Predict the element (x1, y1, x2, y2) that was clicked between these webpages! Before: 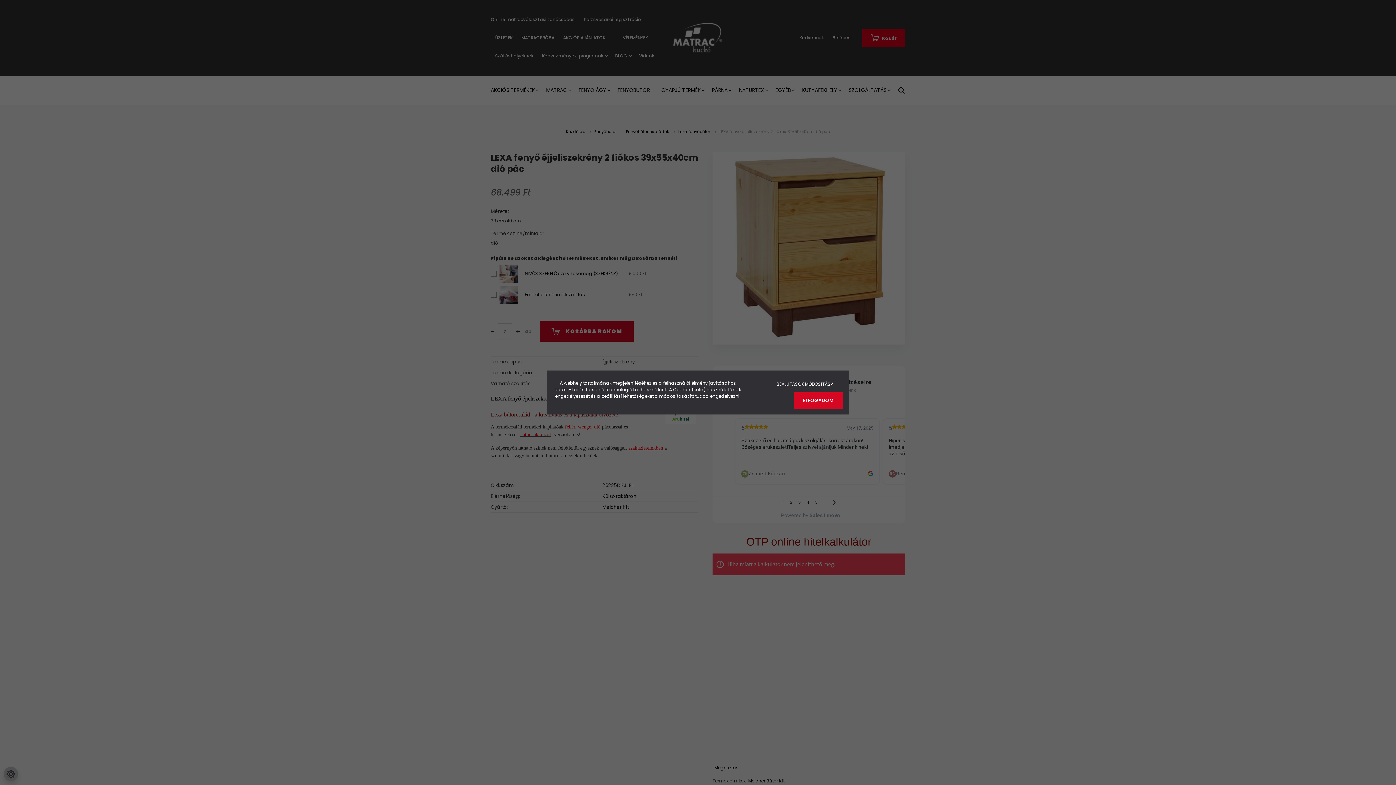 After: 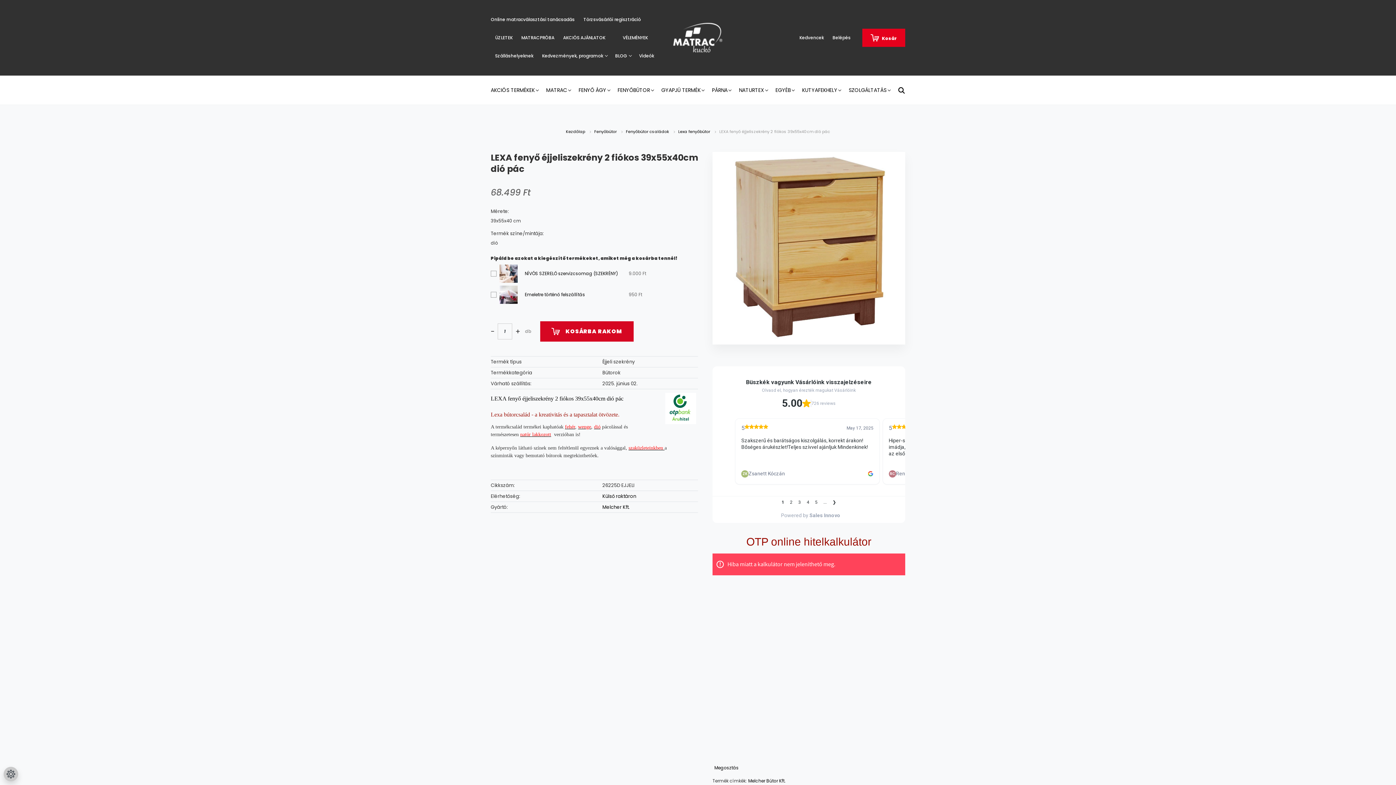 Action: bbox: (793, 392, 843, 408) label: ELFOGADOM